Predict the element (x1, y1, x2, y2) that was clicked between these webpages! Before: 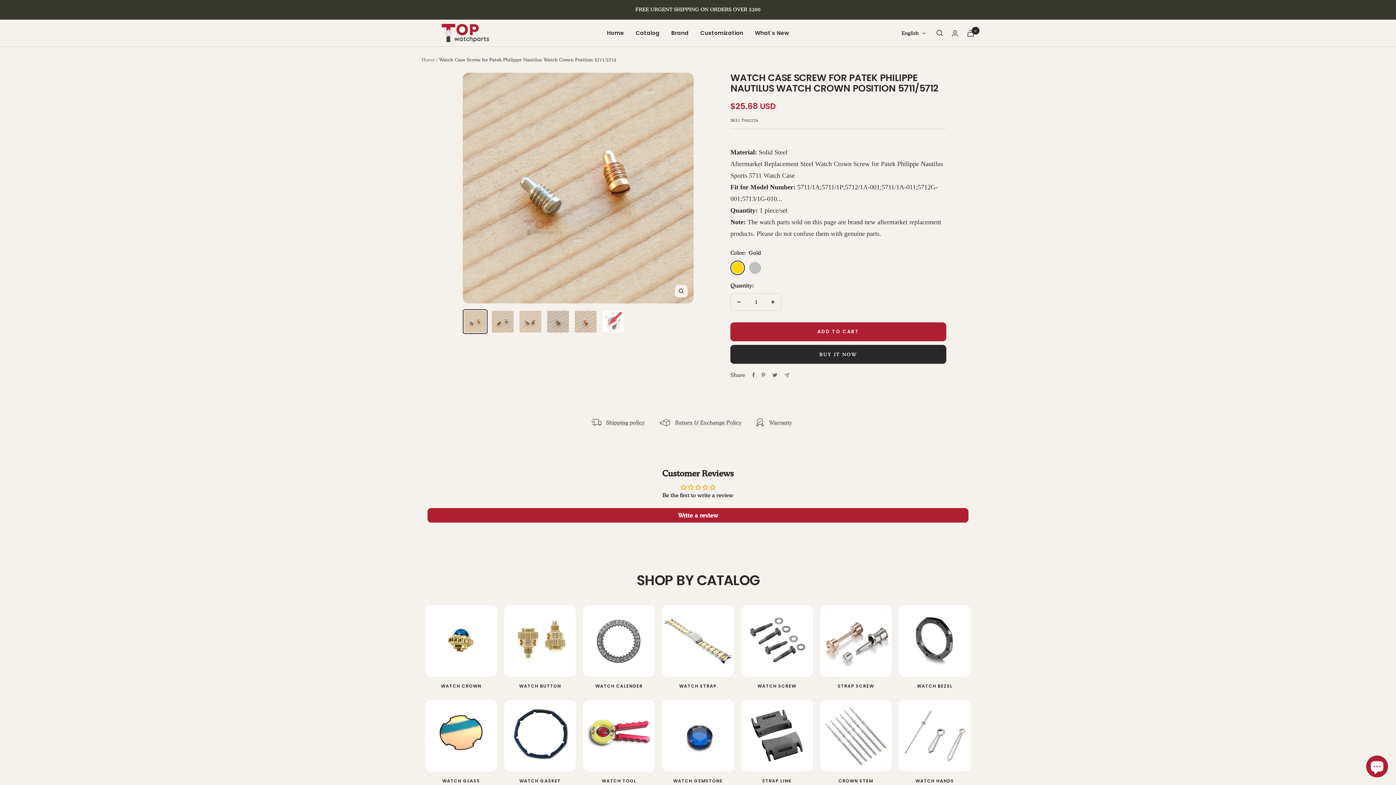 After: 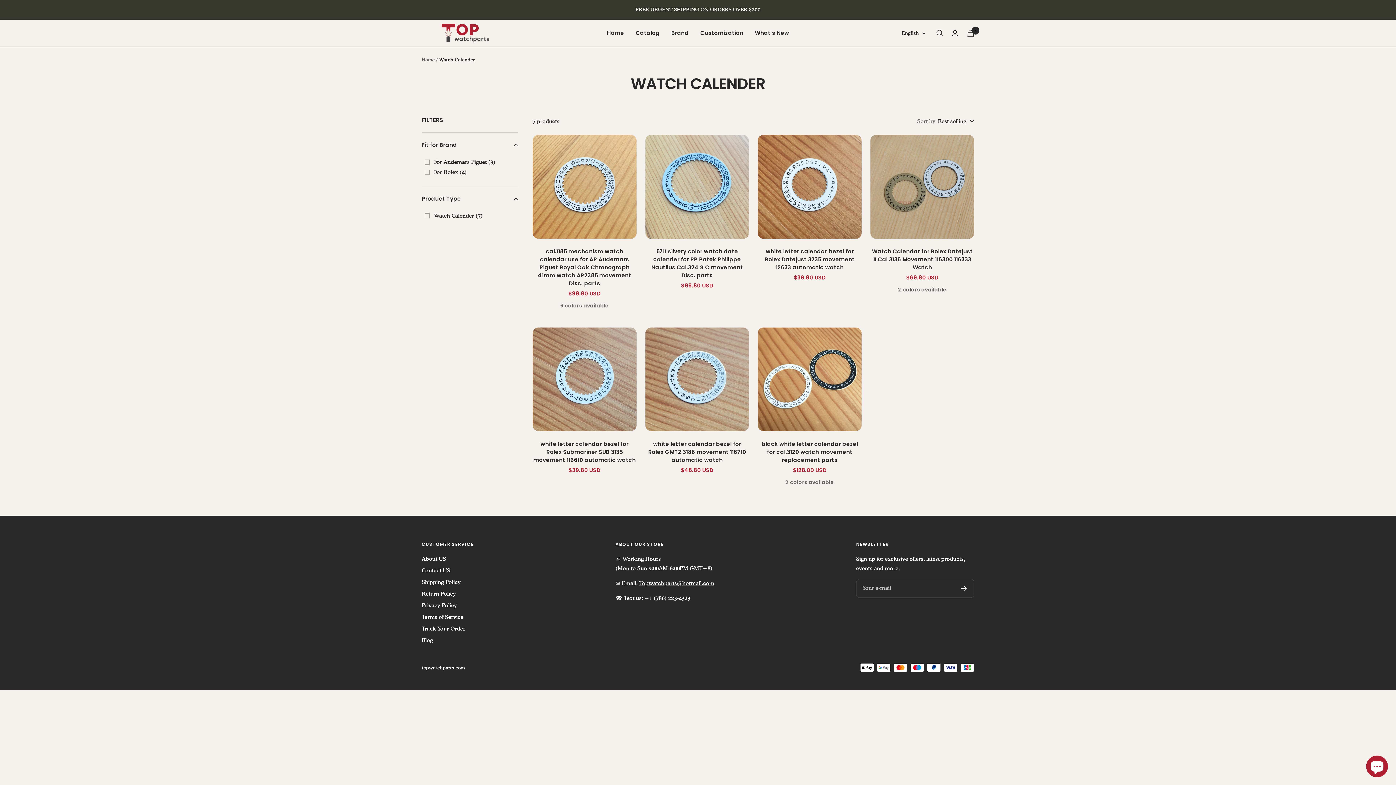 Action: label: WATCH CALENDER bbox: (579, 605, 658, 697)